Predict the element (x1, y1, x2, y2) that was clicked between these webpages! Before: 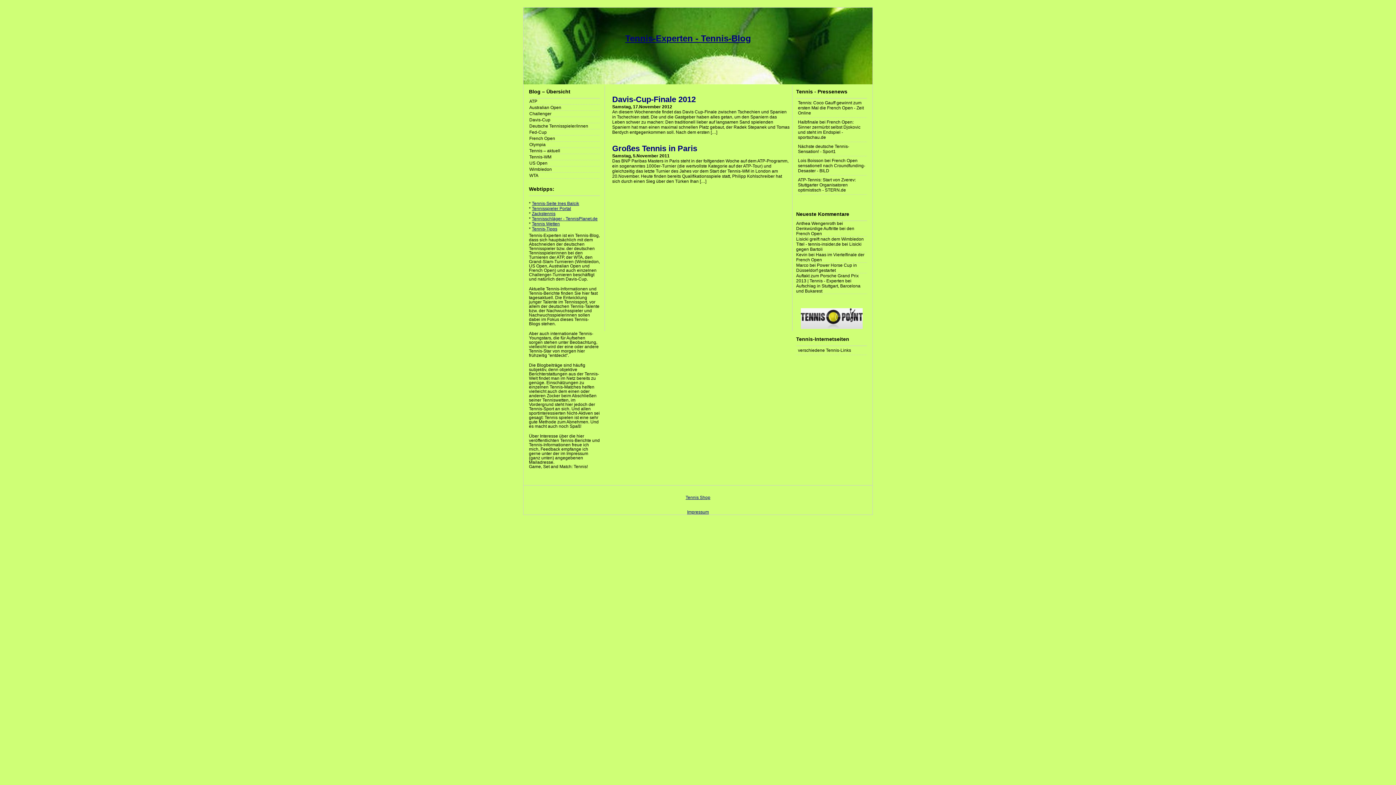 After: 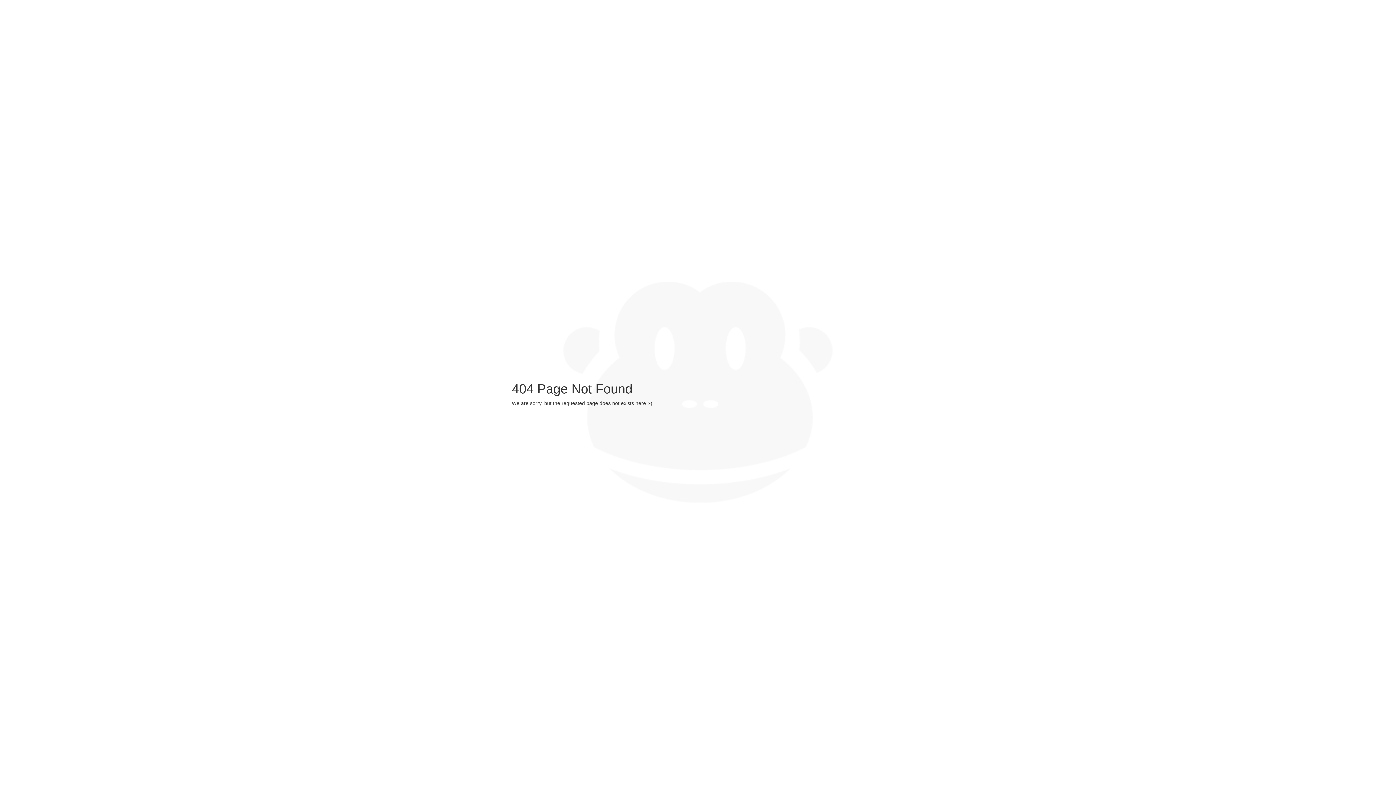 Action: label: Lisicki greift nach dem Wimbledon Titel - tennis-insider.de bbox: (796, 236, 864, 246)